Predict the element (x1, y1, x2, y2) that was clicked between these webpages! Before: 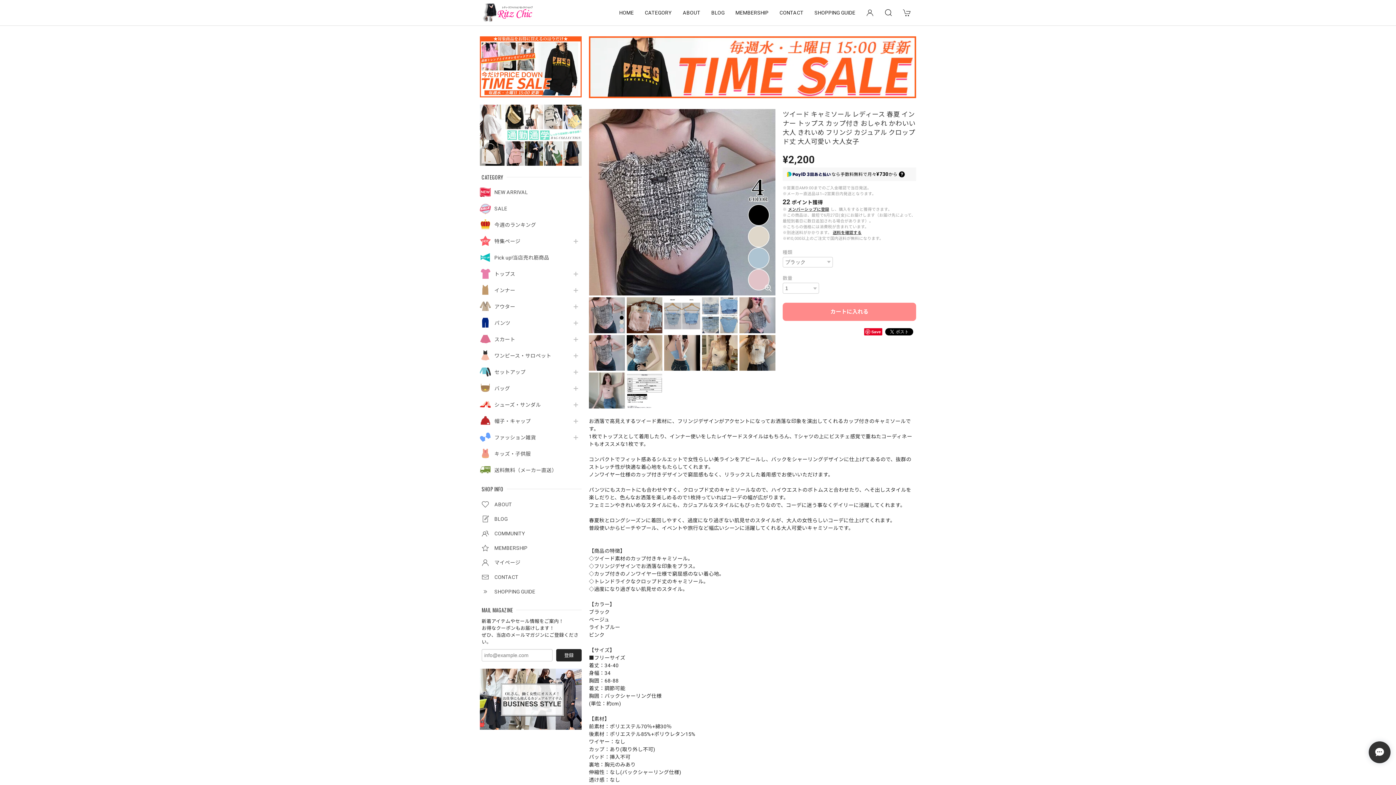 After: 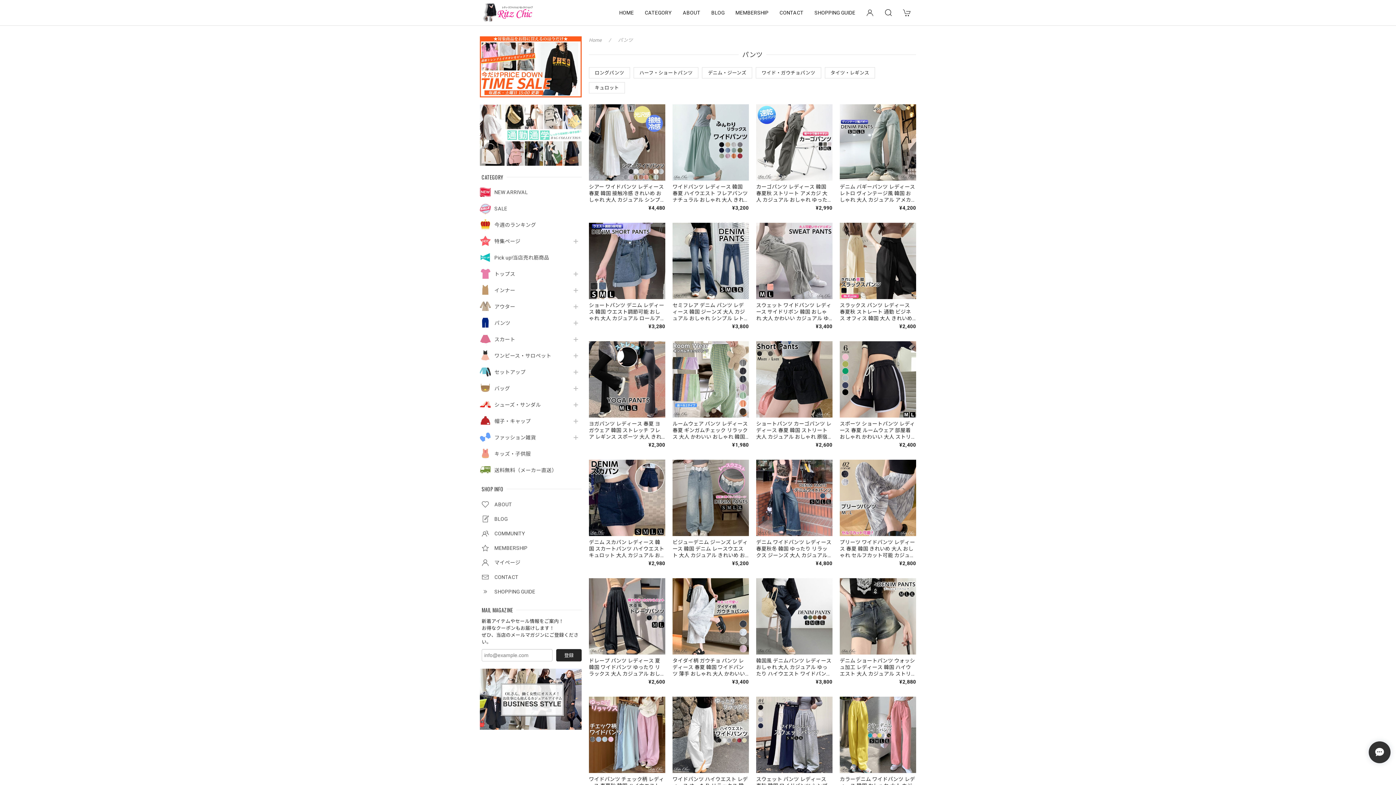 Action: bbox: (494, 320, 567, 326) label: パンツ